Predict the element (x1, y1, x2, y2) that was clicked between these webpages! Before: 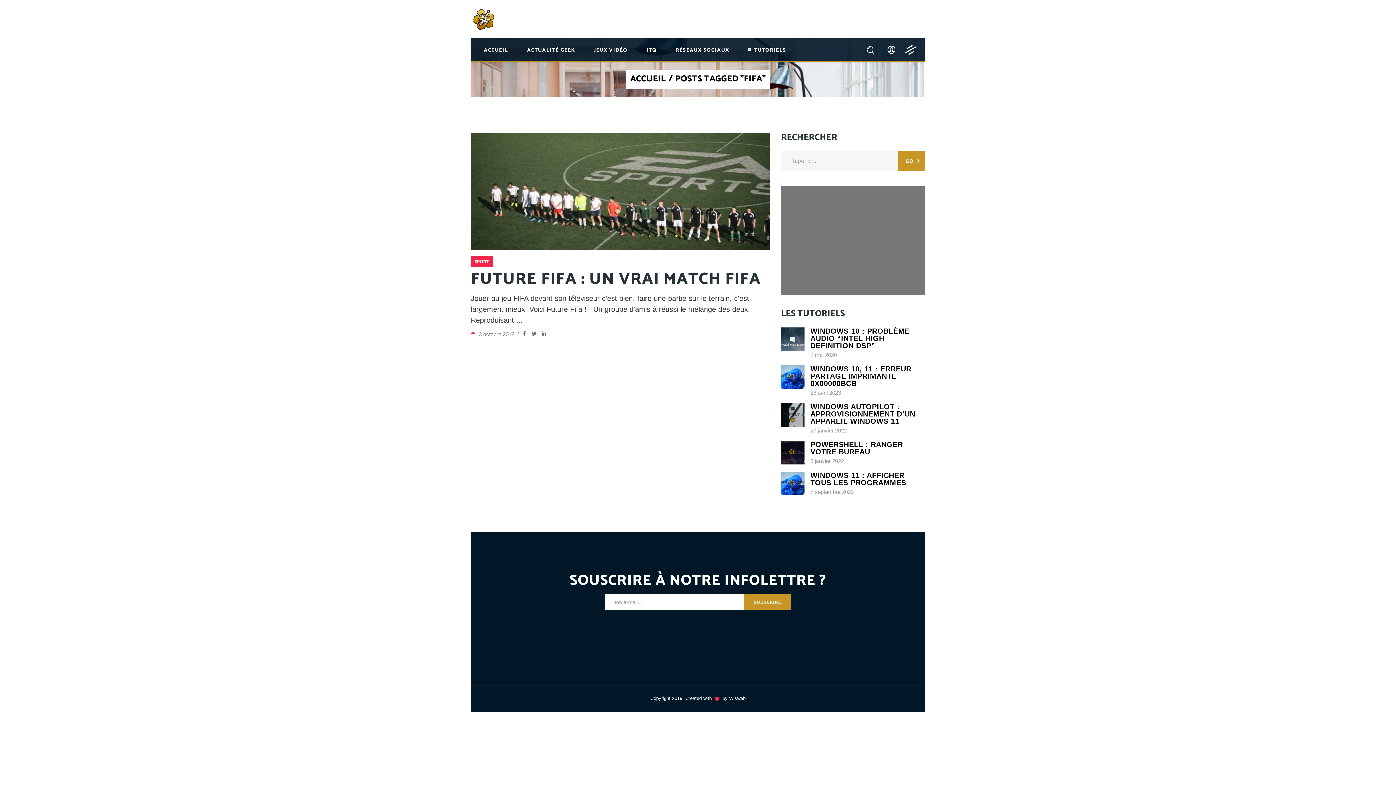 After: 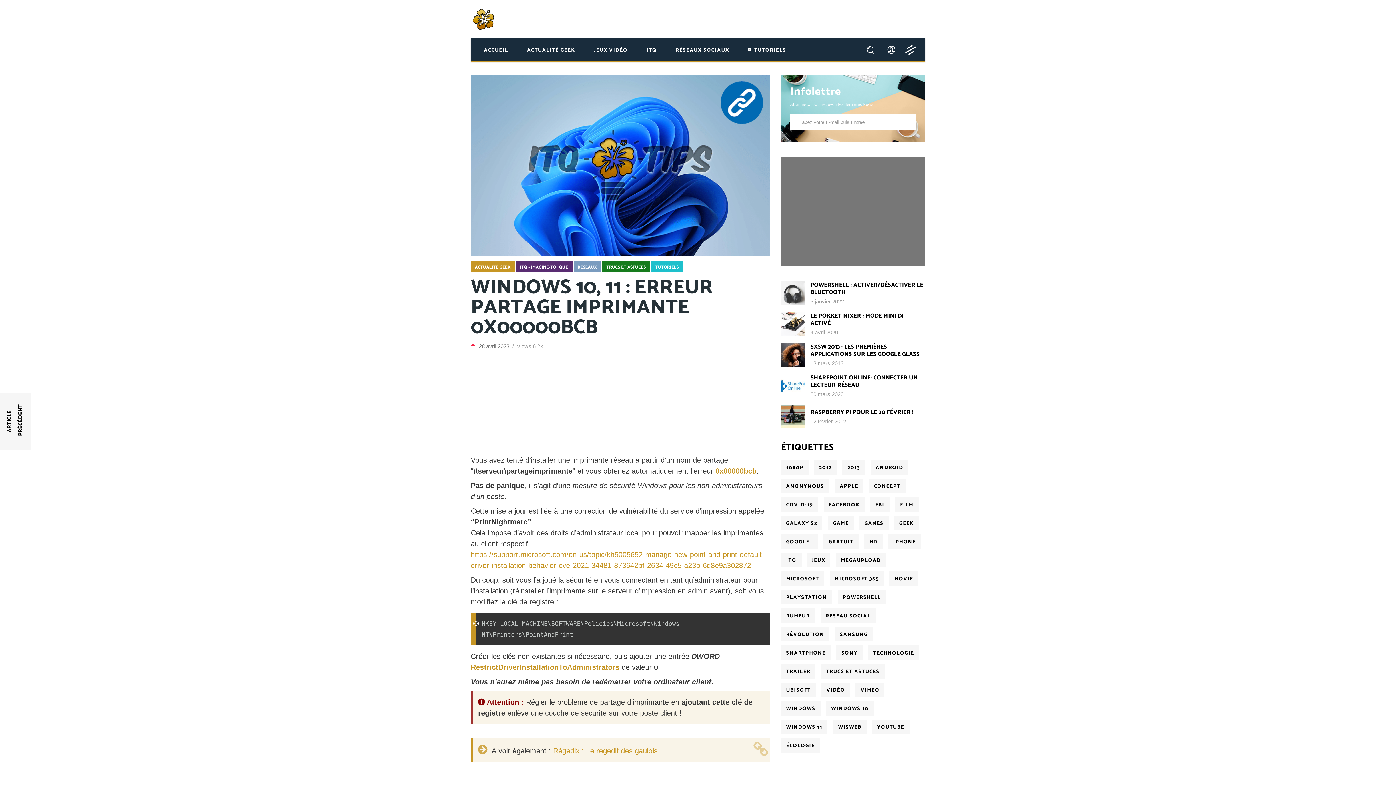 Action: bbox: (781, 365, 804, 389)